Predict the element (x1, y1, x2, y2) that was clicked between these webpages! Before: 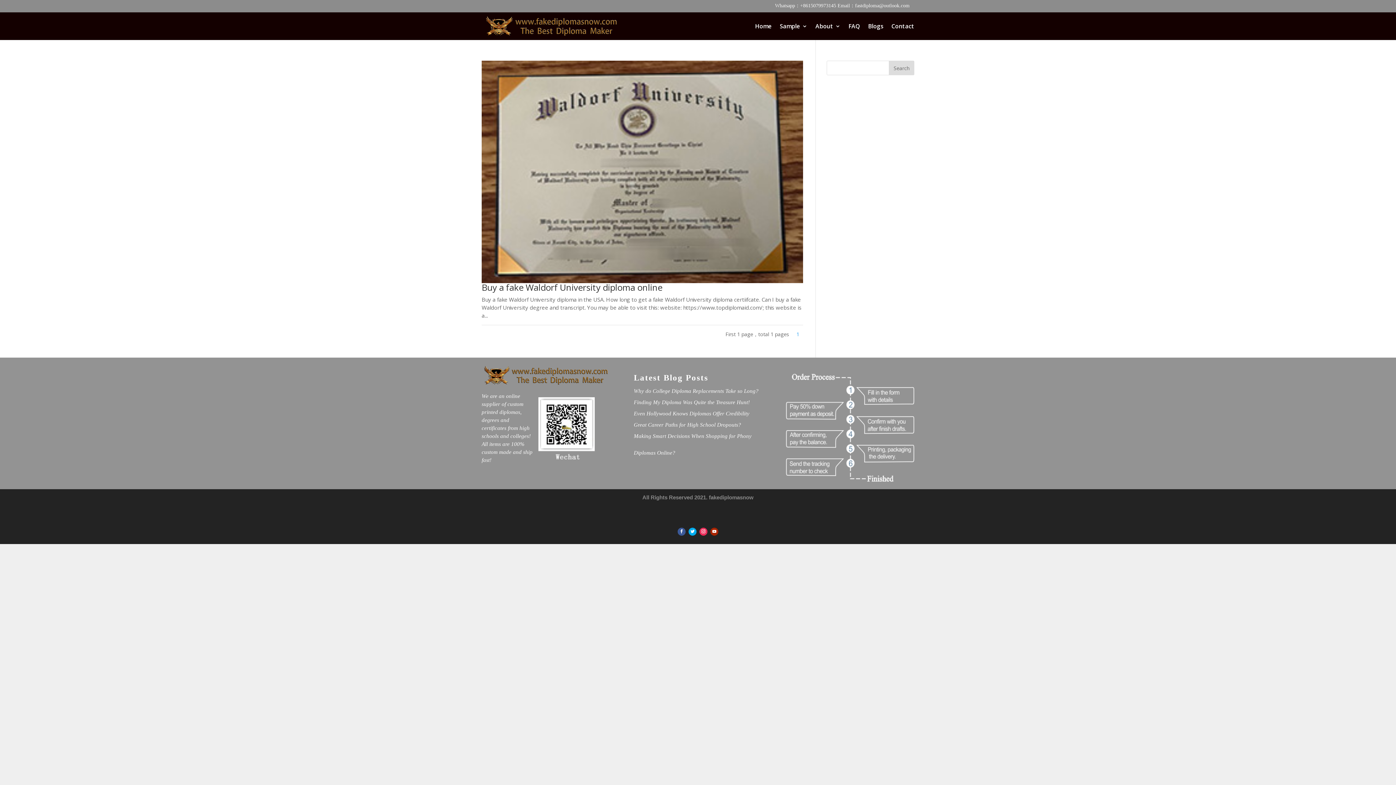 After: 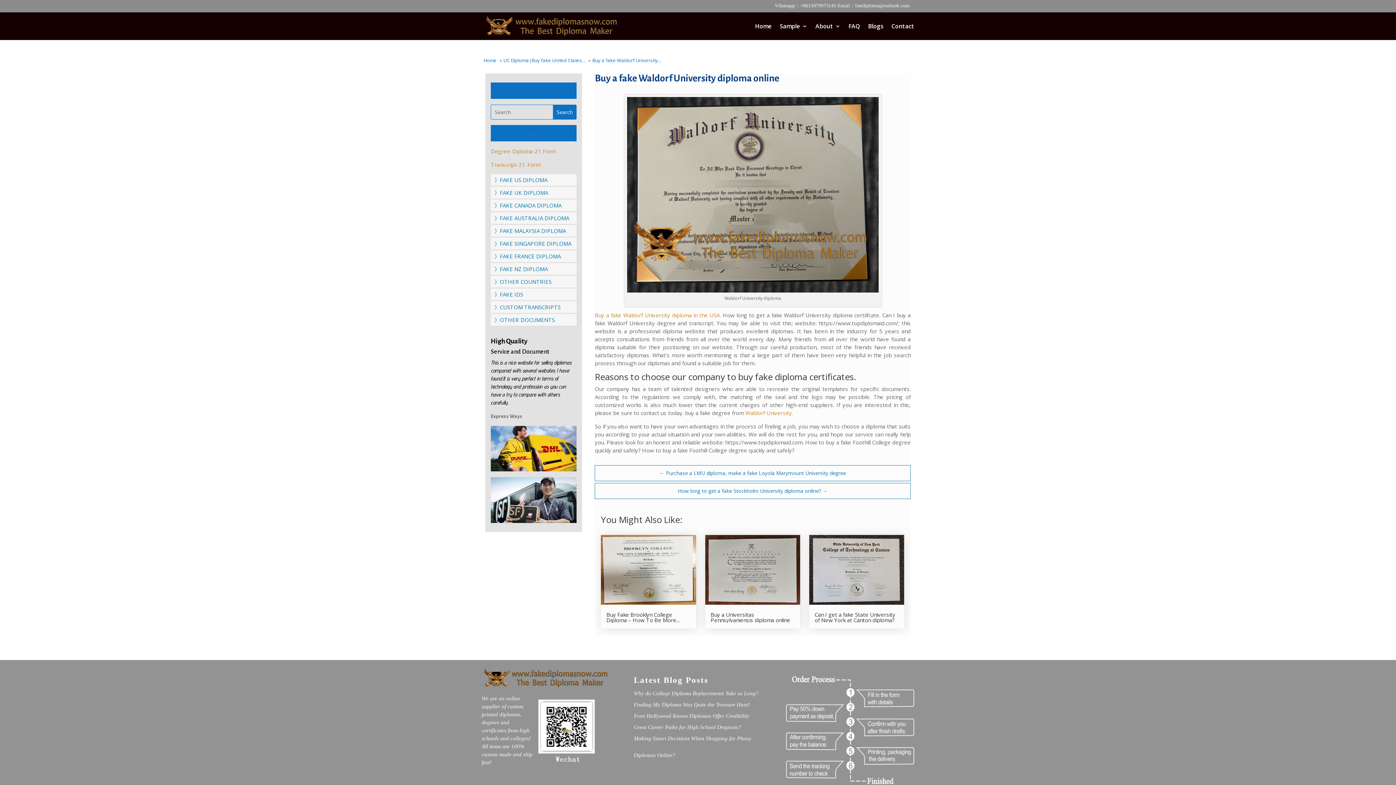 Action: bbox: (481, 60, 803, 283)